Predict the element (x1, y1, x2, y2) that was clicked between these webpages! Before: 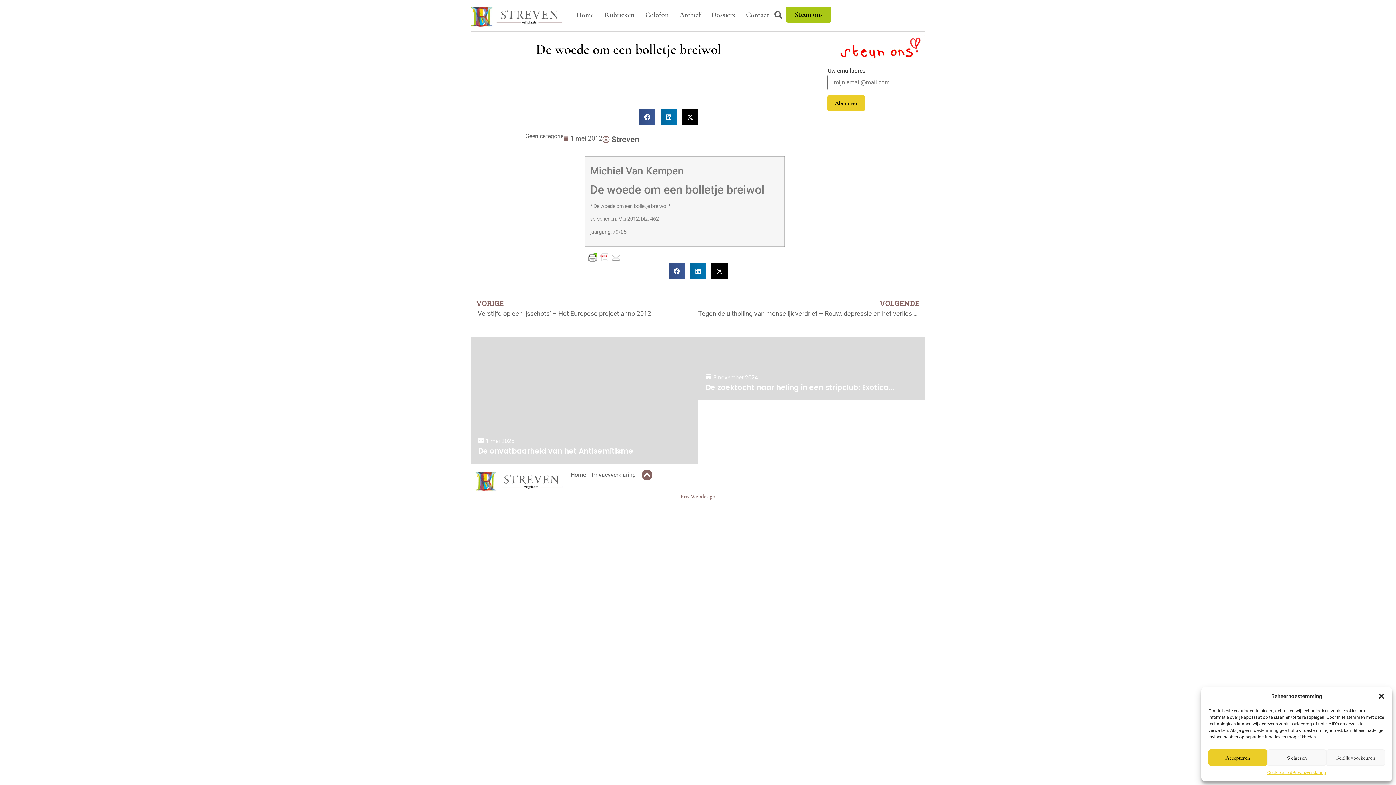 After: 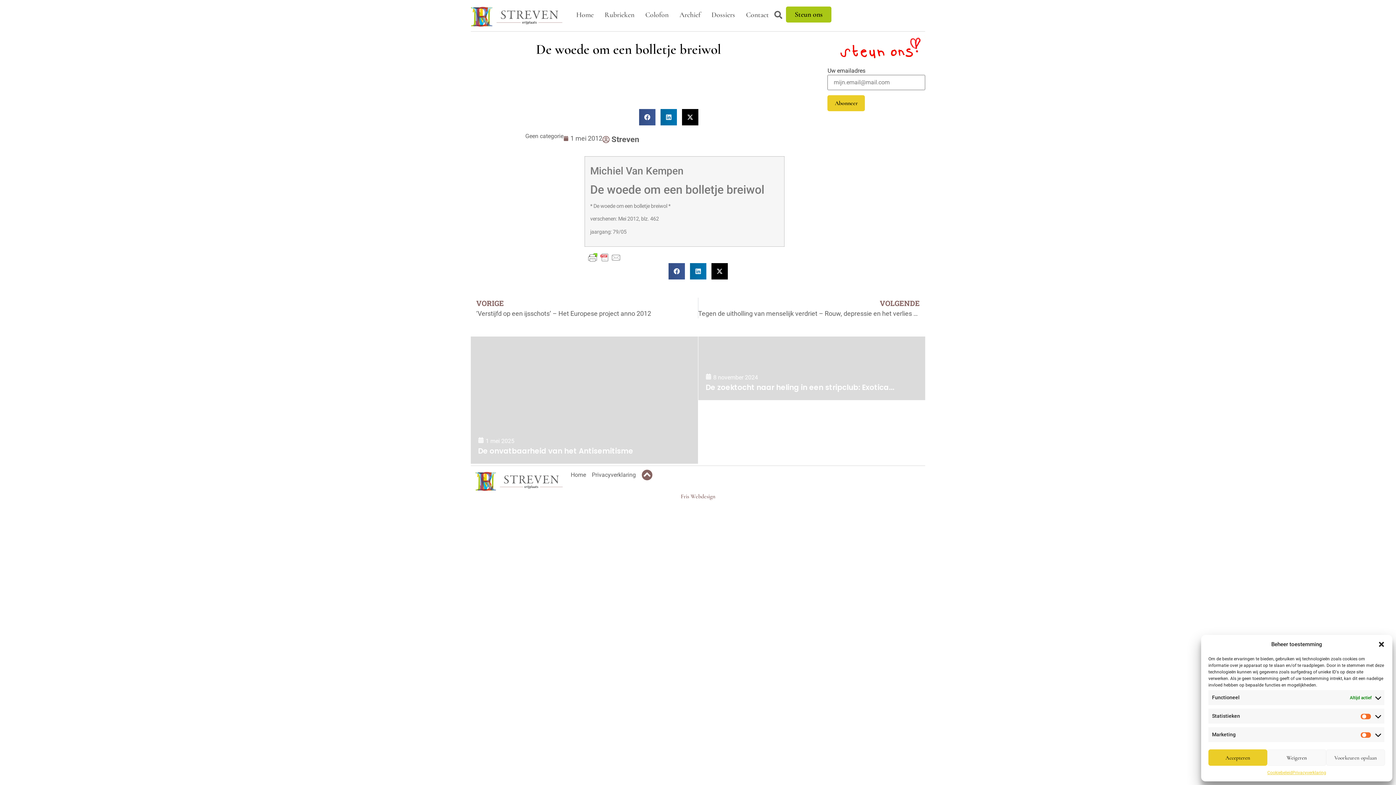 Action: bbox: (1326, 749, 1385, 766) label: Bekijk voorkeuren